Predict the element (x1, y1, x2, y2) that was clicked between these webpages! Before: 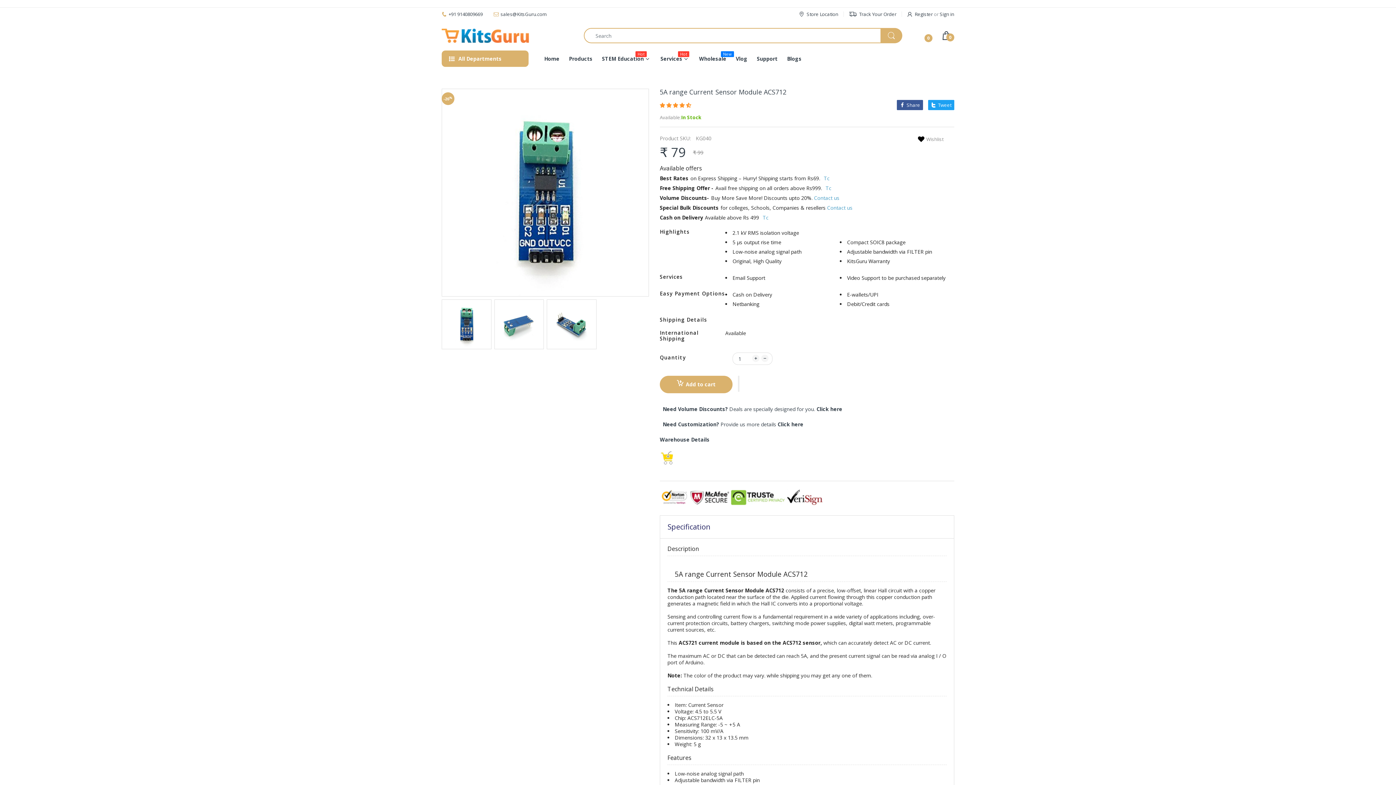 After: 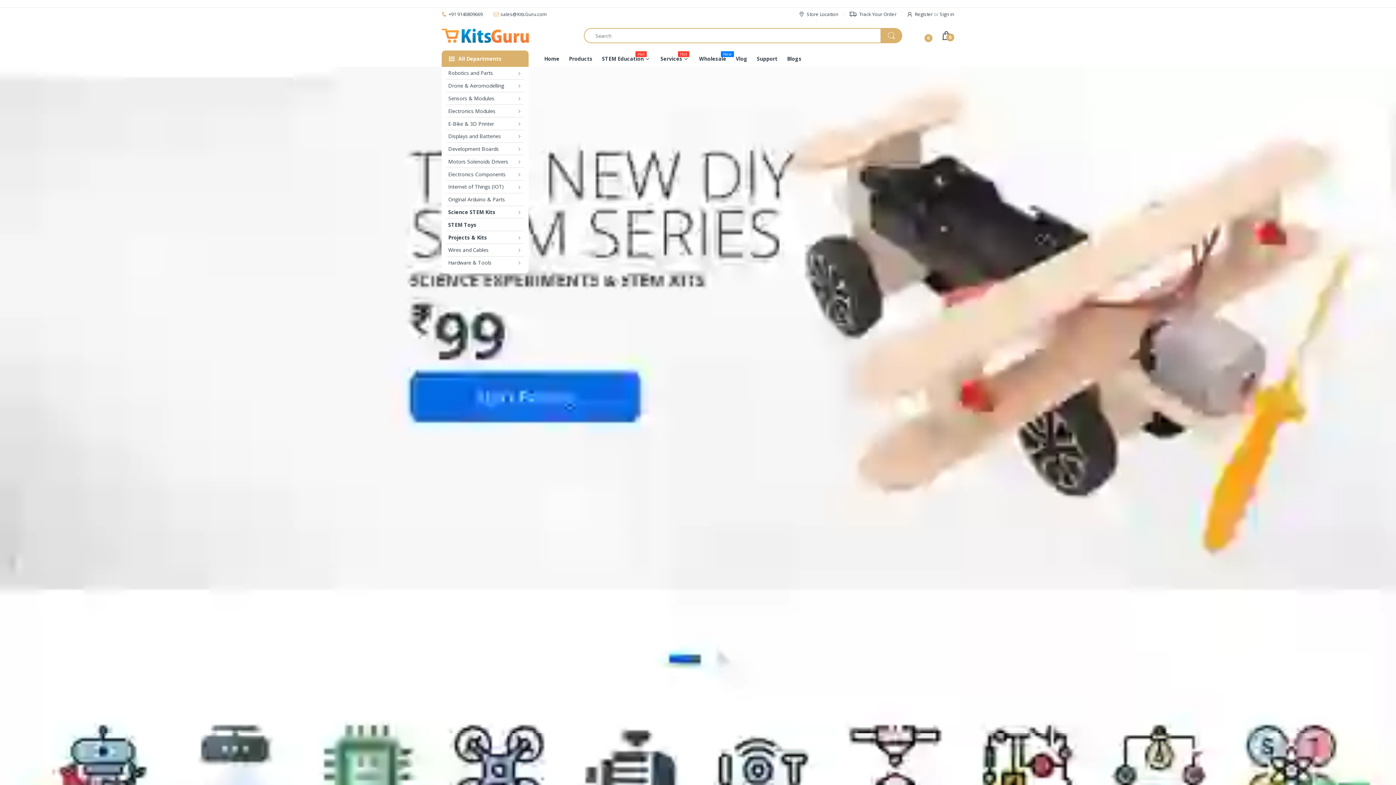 Action: bbox: (544, 50, 559, 66) label: Home